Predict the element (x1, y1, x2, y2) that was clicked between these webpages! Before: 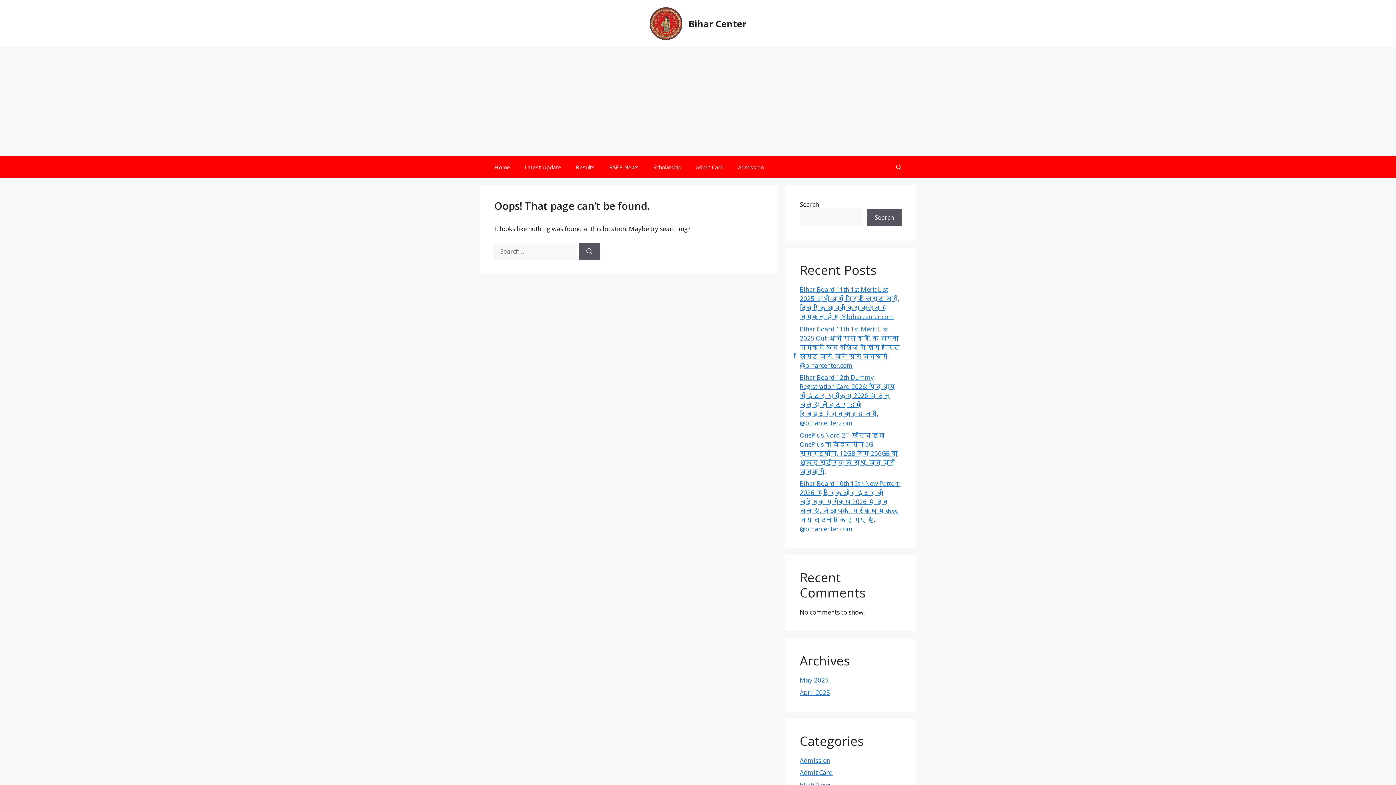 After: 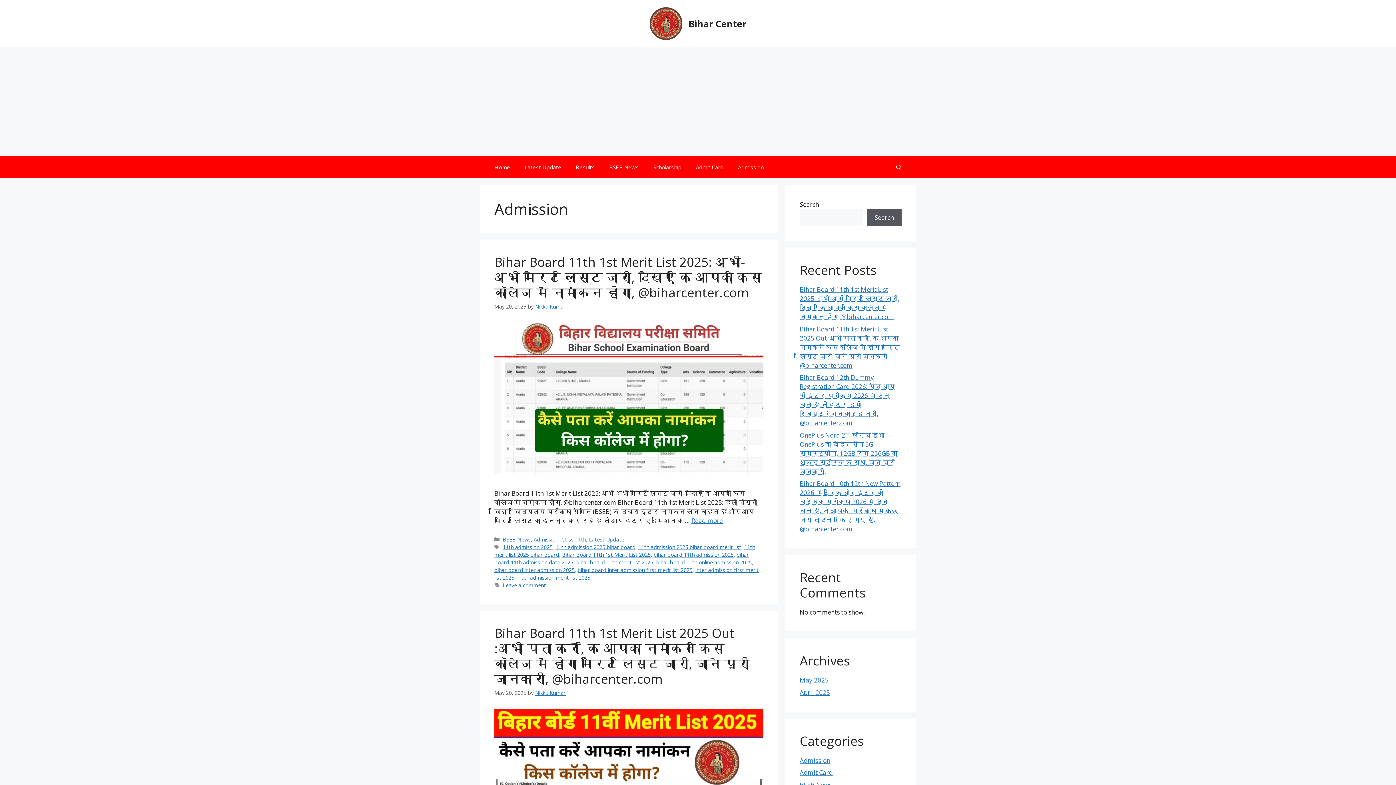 Action: bbox: (730, 156, 770, 178) label: Admission